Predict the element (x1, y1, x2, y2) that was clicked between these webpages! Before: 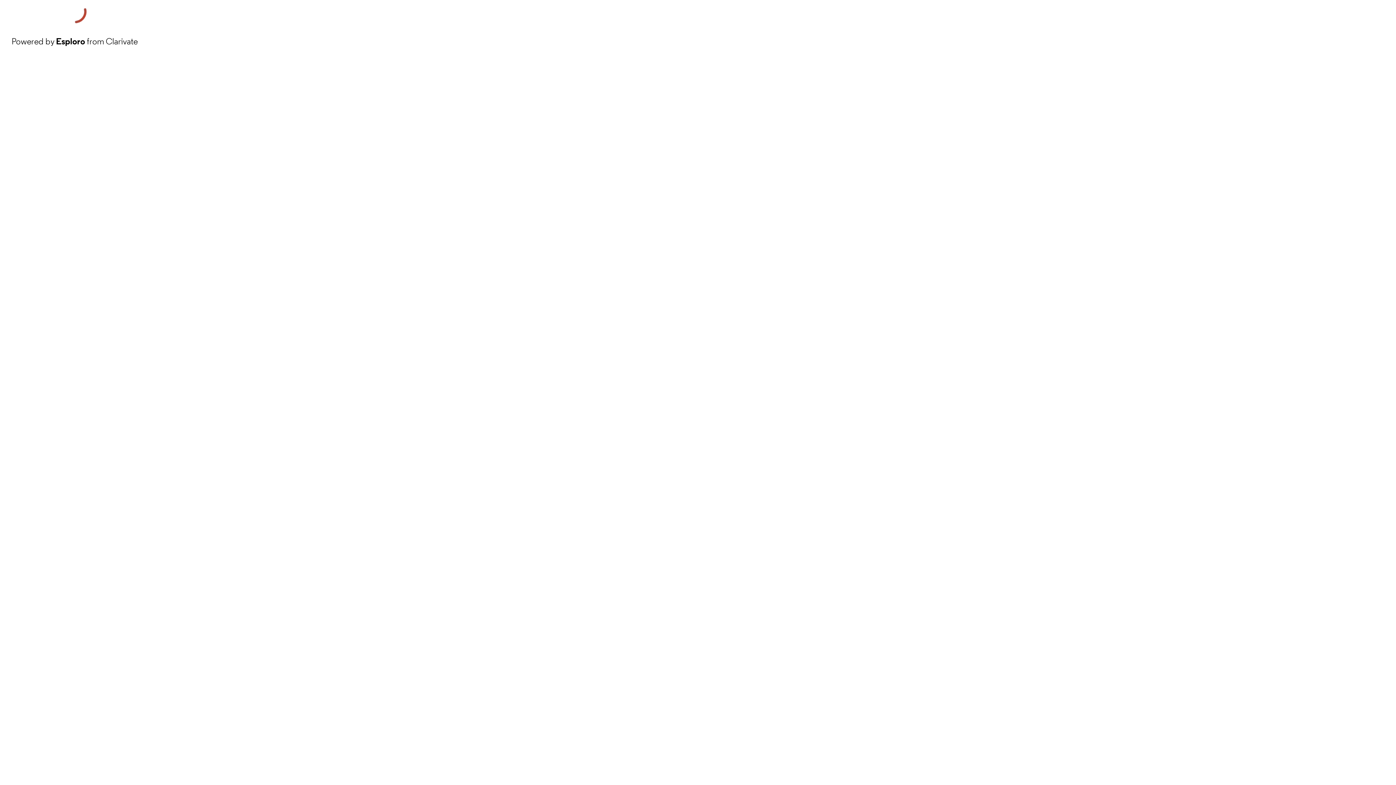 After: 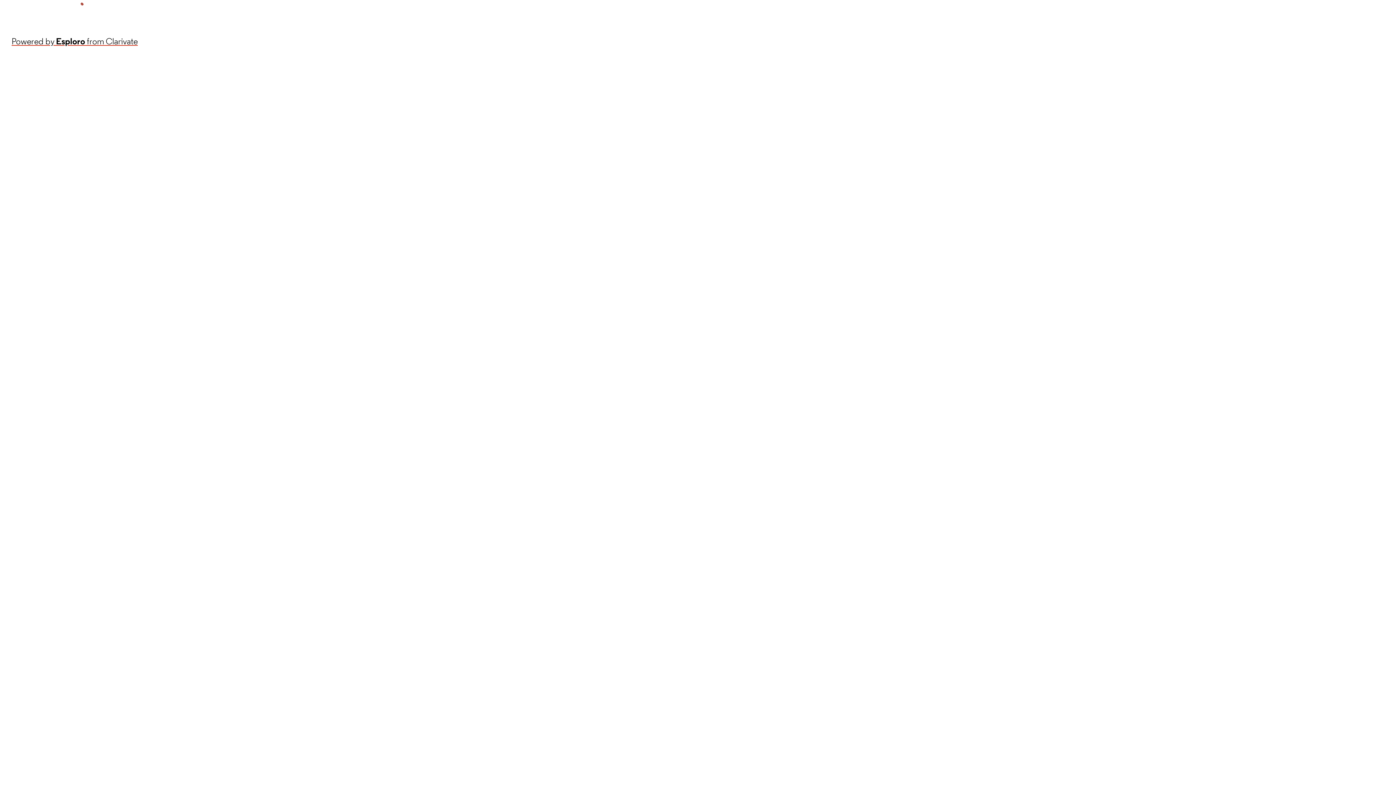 Action: bbox: (11, 34, 137, 48) label: Powered by Esploro from Clarivate